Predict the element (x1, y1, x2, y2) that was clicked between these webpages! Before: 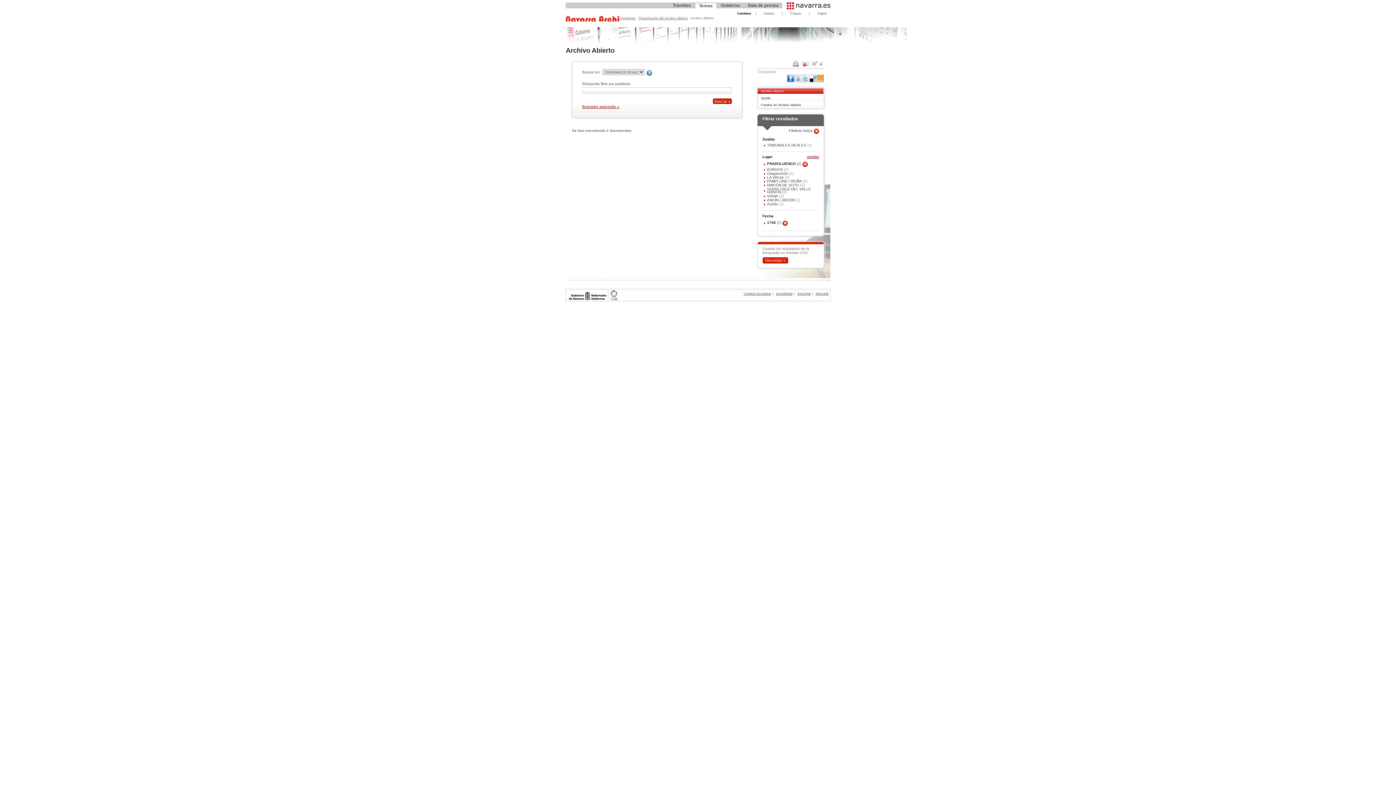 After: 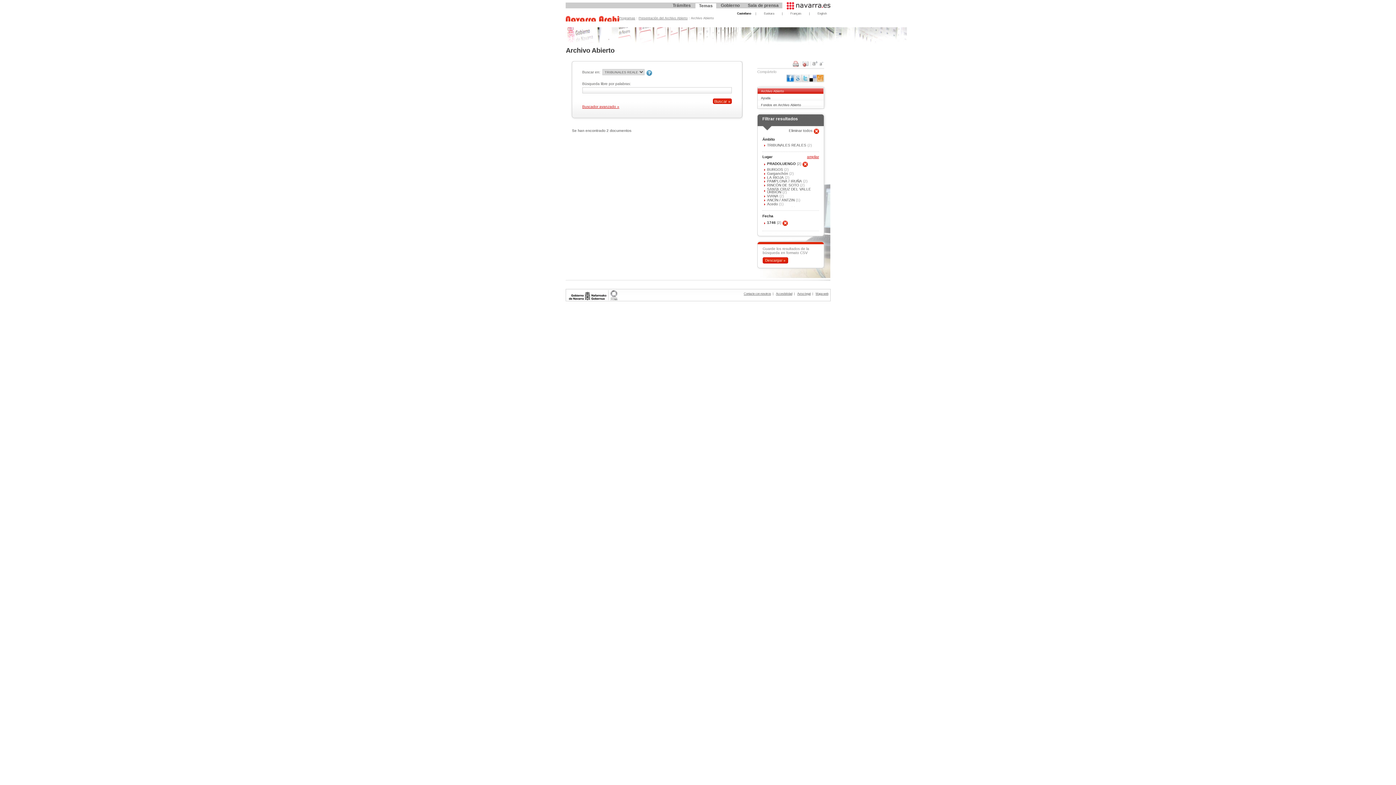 Action: bbox: (816, 79, 824, 83)